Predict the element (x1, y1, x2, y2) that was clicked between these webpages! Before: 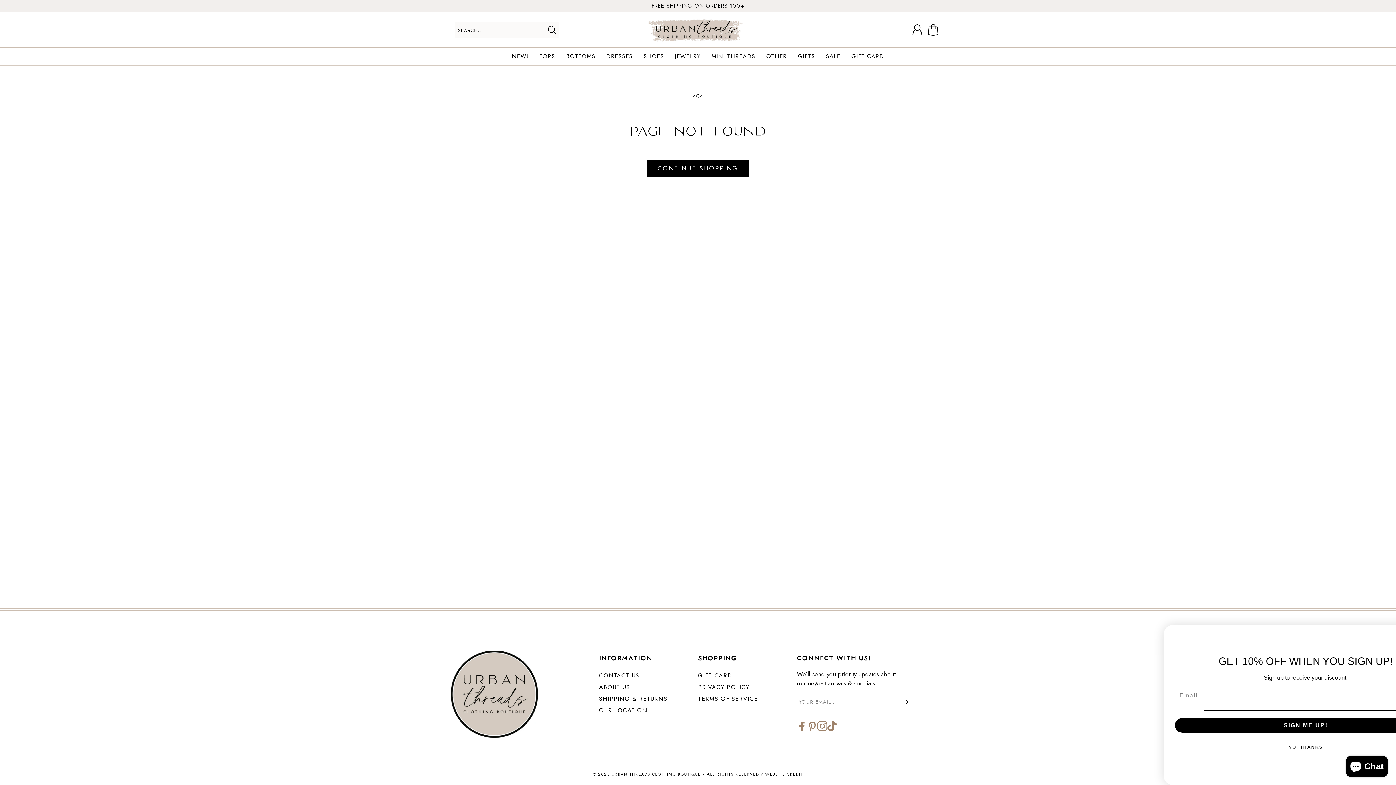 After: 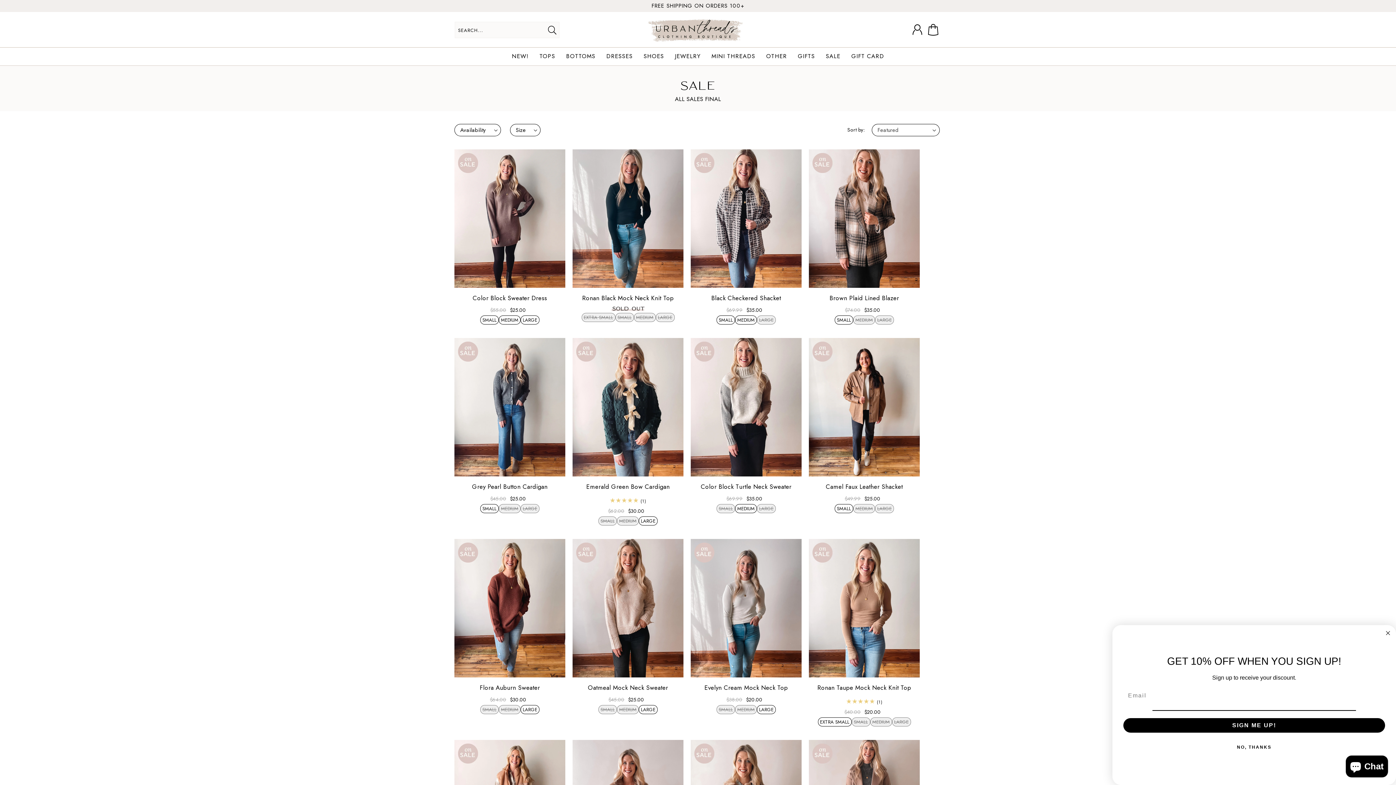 Action: bbox: (826, 52, 840, 60) label: SALE